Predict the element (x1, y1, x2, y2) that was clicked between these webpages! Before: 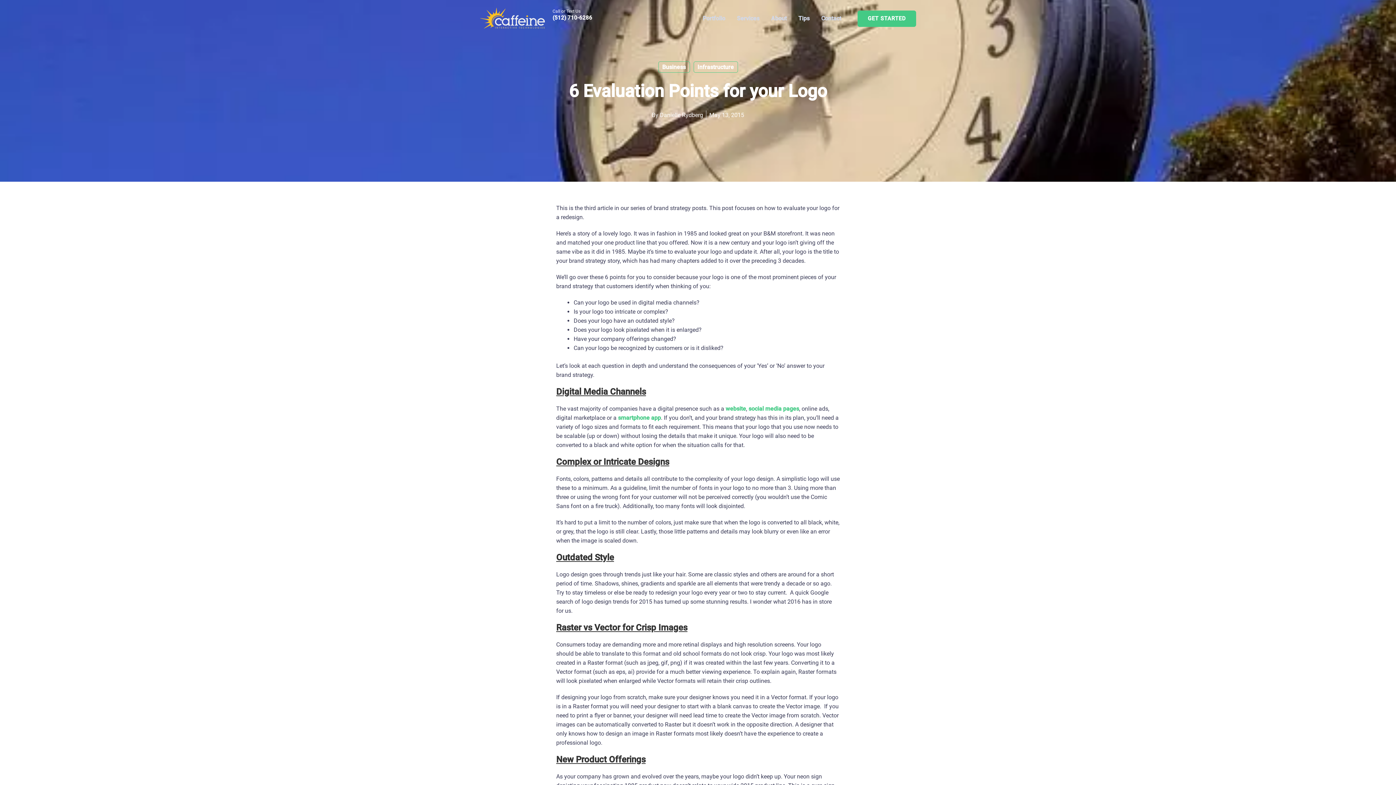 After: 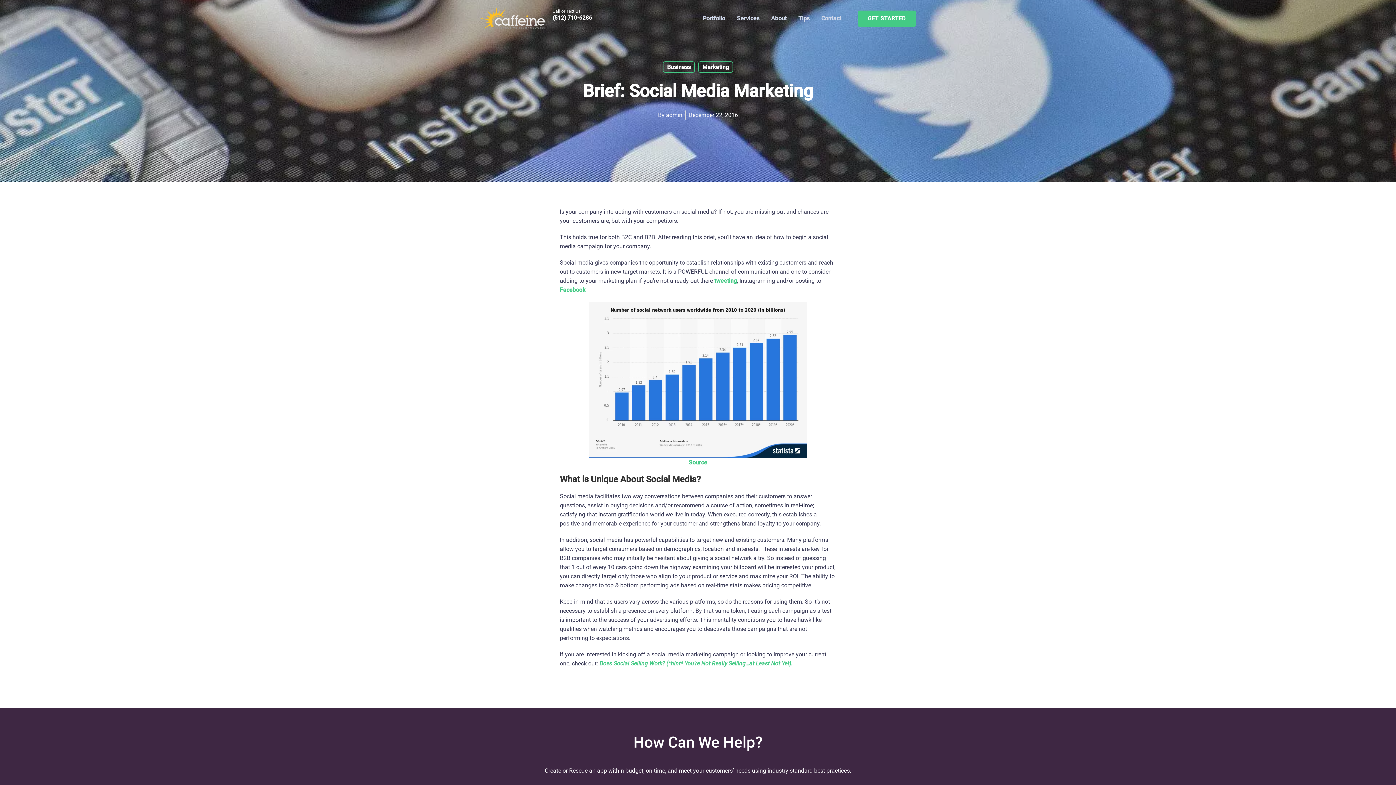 Action: bbox: (748, 405, 799, 412) label: social media pages